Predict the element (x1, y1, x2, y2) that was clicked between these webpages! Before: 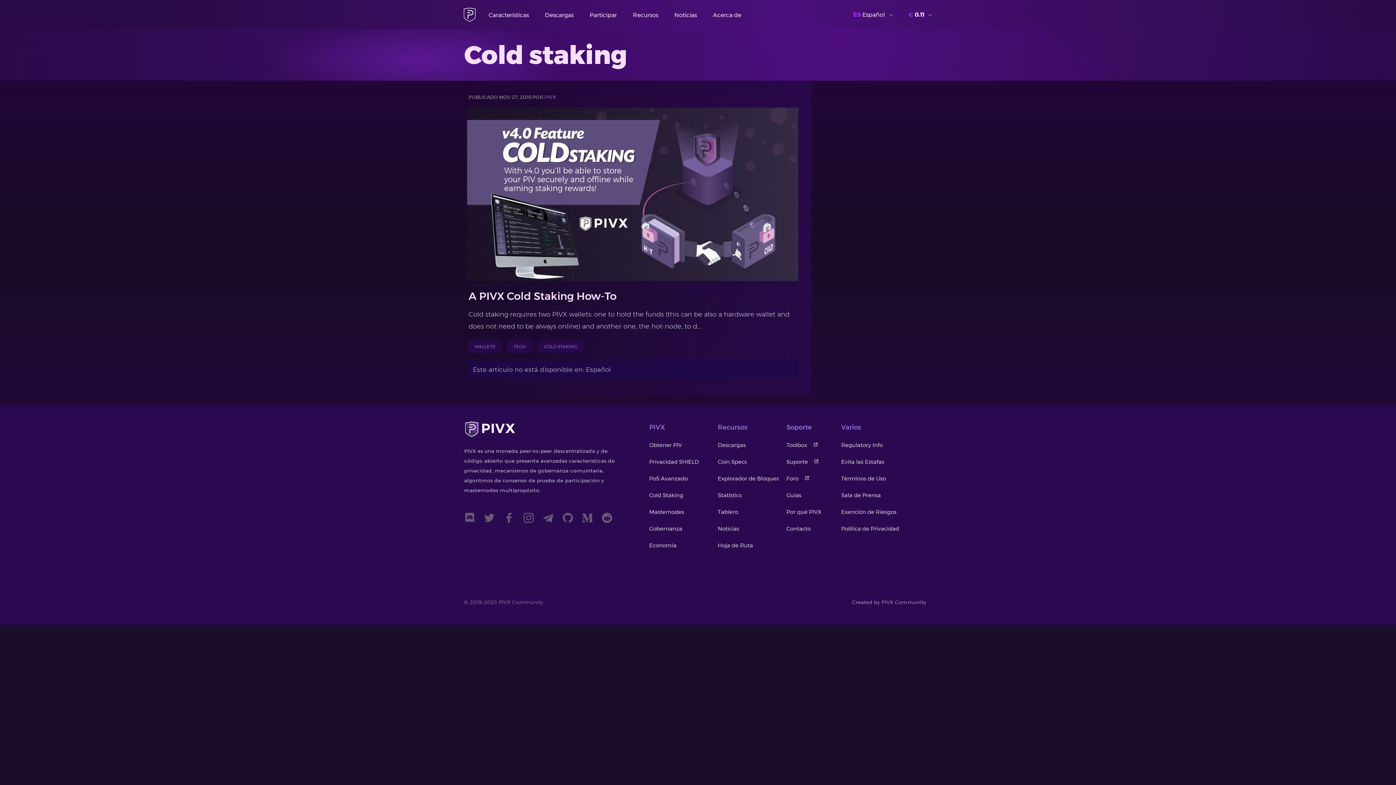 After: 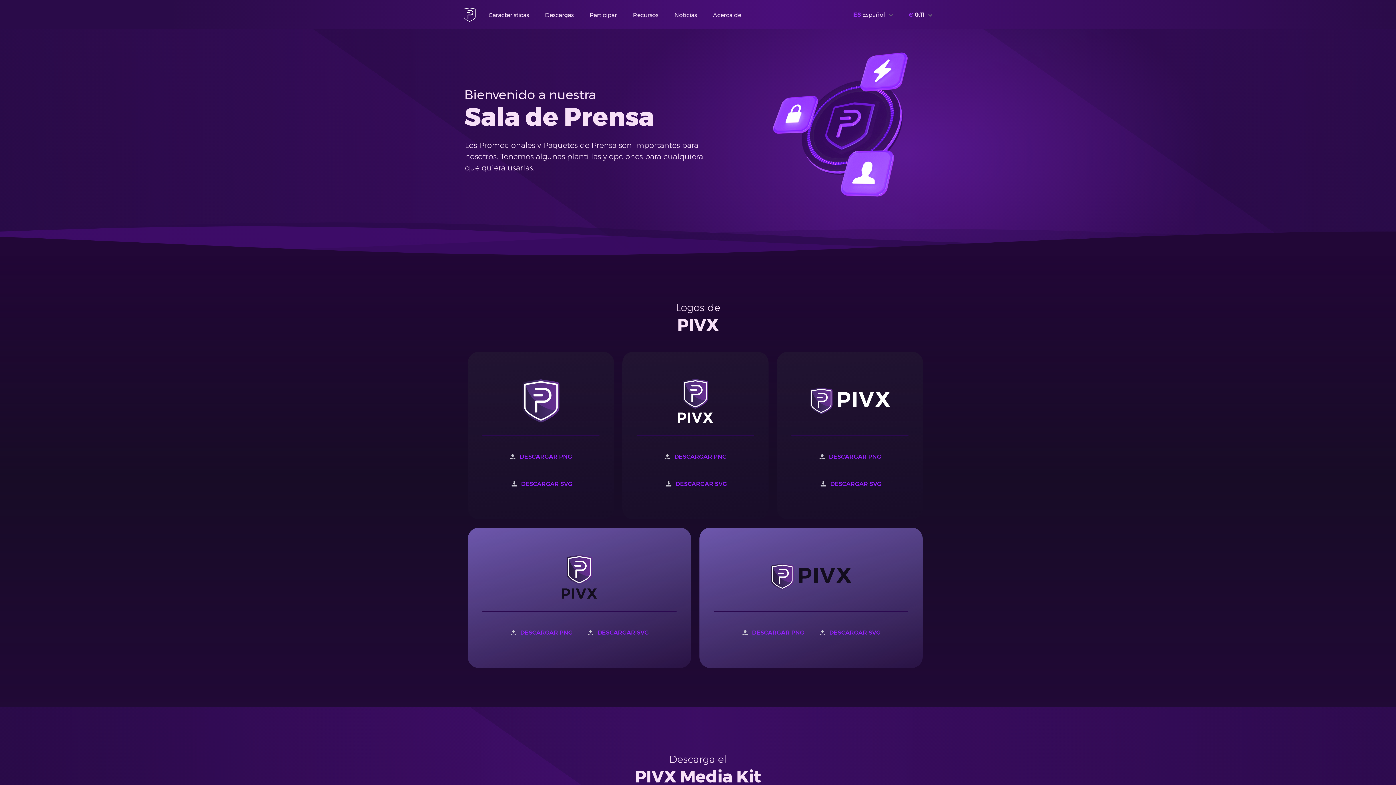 Action: bbox: (841, 490, 881, 500) label: Sala de Prensa